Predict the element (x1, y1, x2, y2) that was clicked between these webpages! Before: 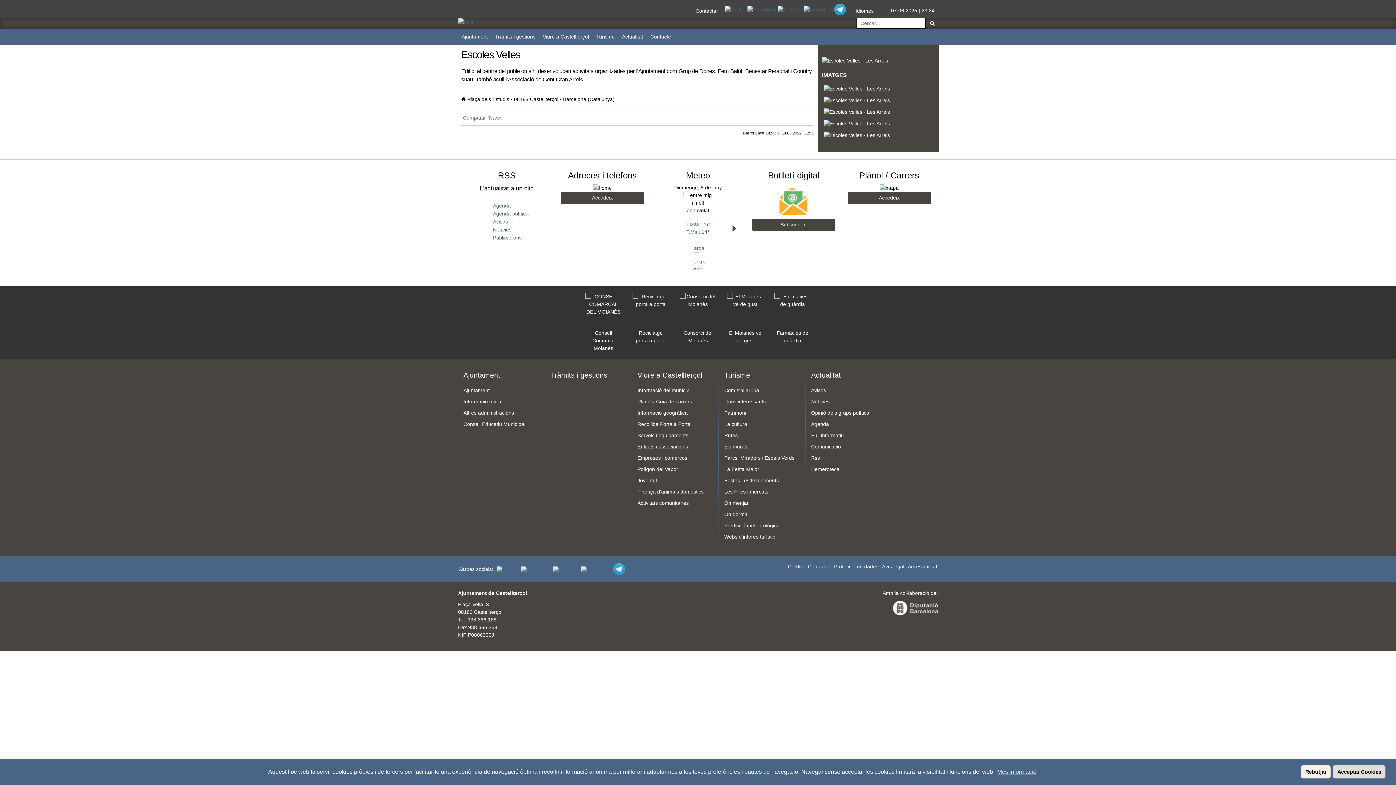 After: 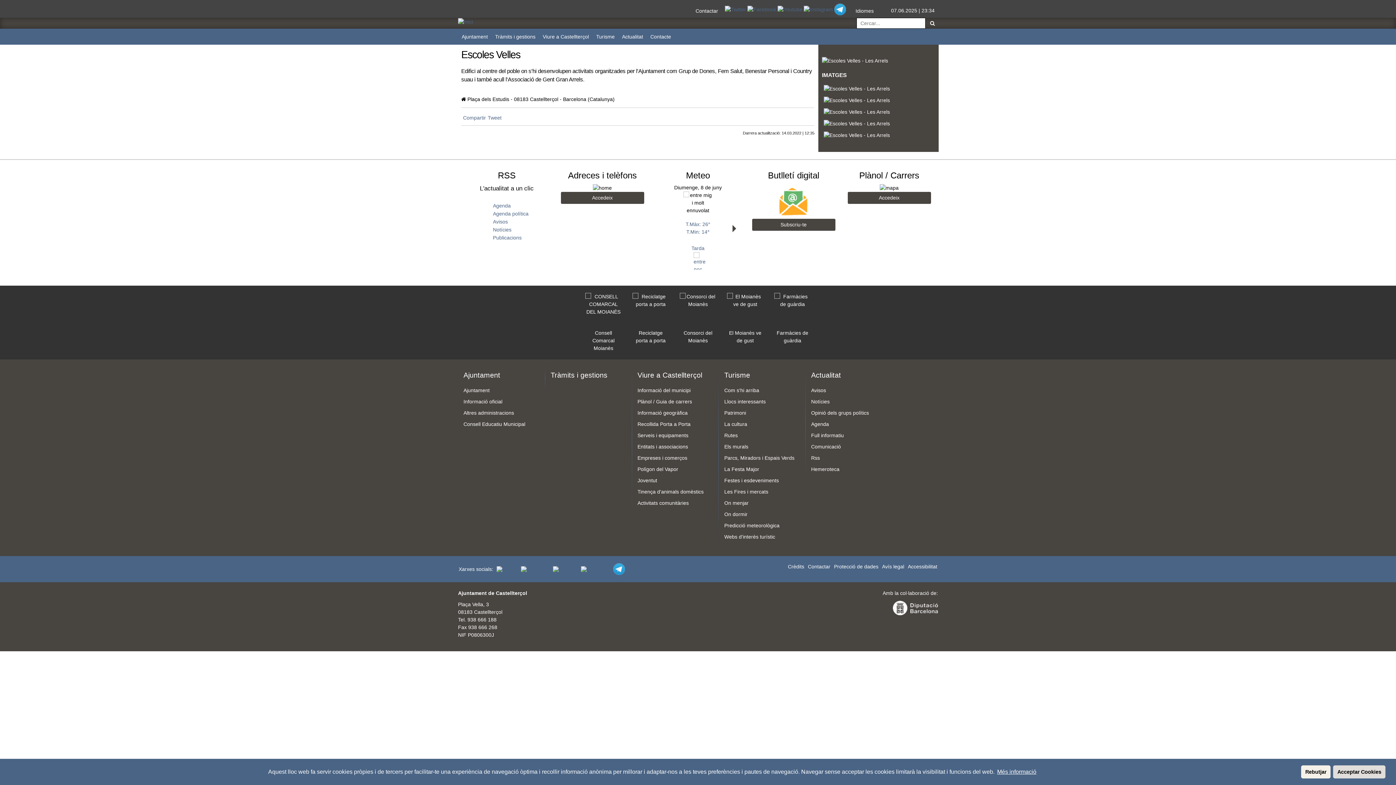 Action: bbox: (996, 766, 1037, 777) label: Més informació sobre les cookies